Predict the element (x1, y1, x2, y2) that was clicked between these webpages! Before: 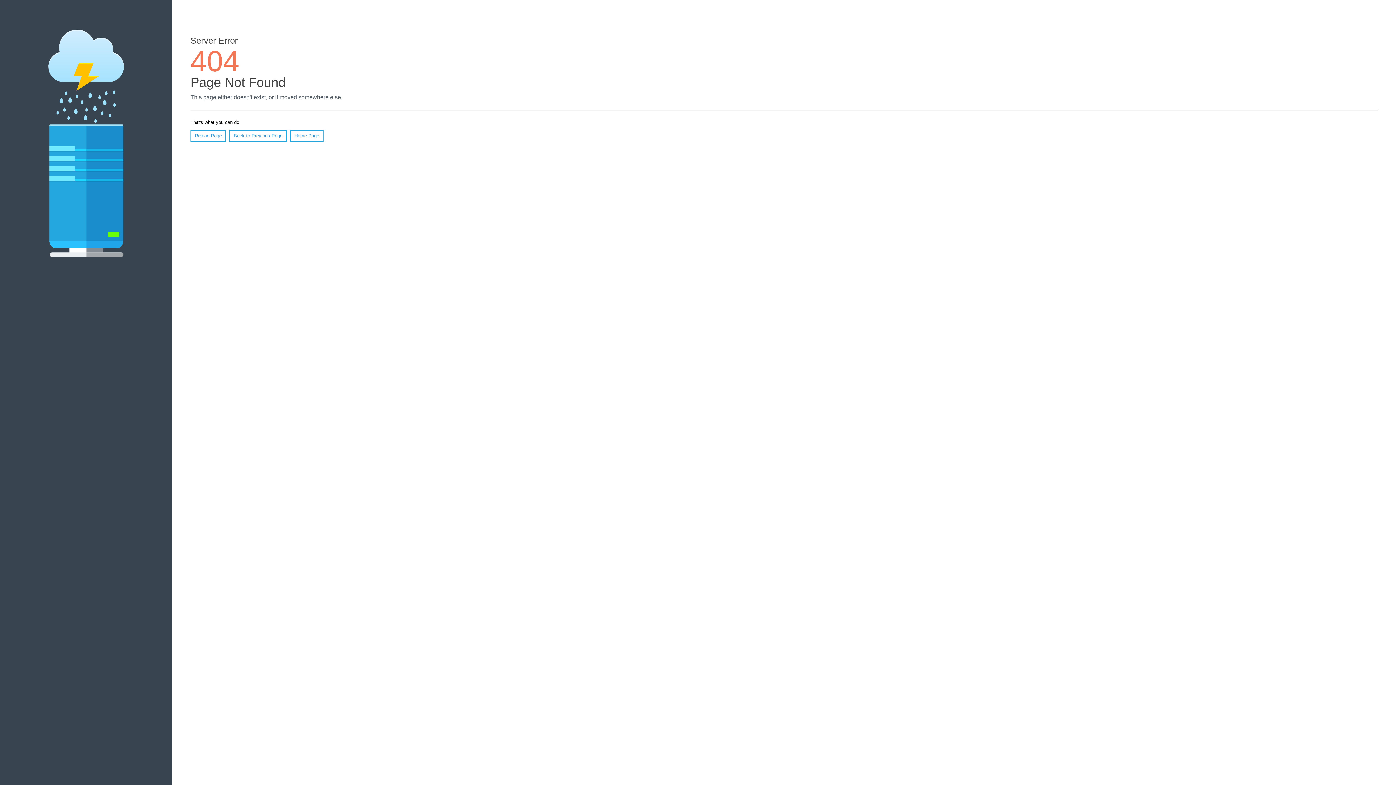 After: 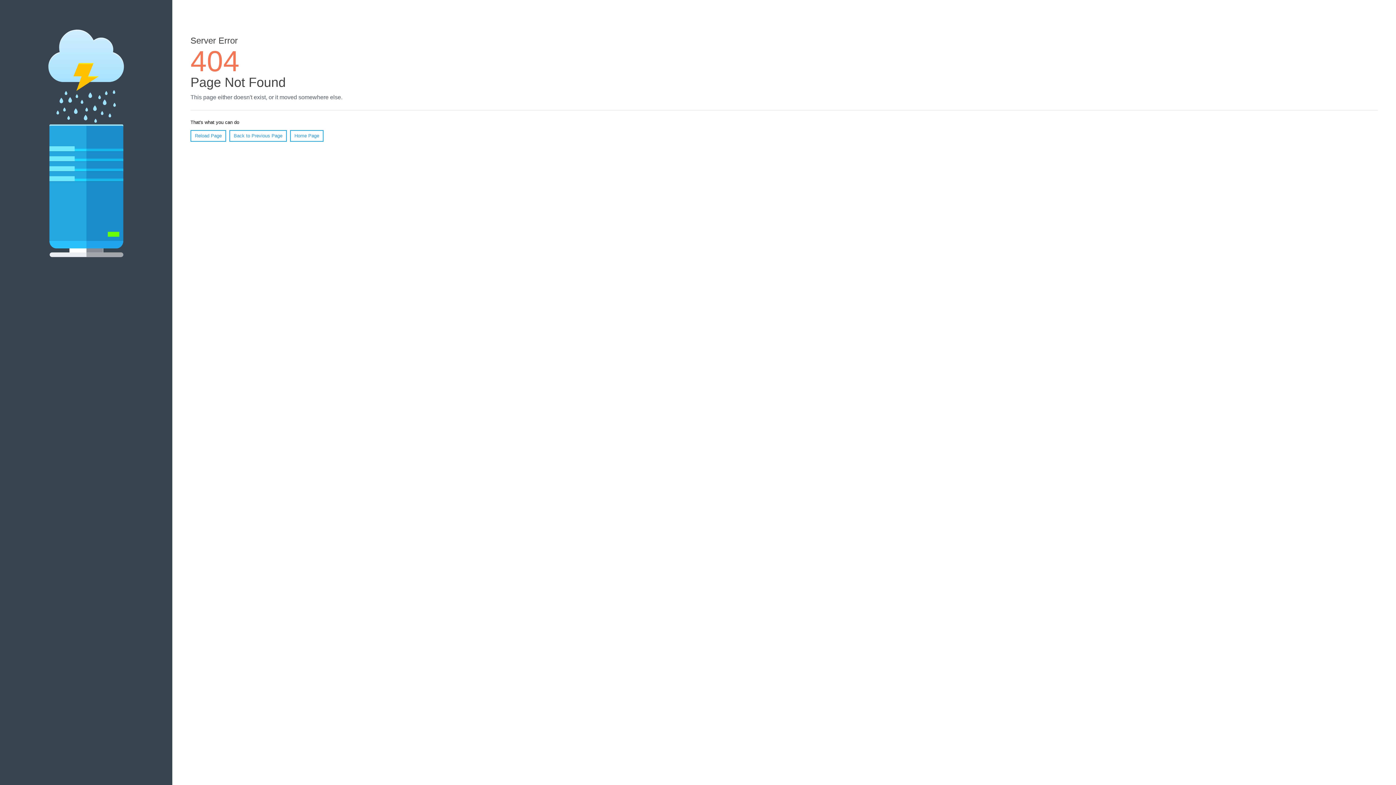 Action: bbox: (190, 130, 226, 141) label: Reload Page